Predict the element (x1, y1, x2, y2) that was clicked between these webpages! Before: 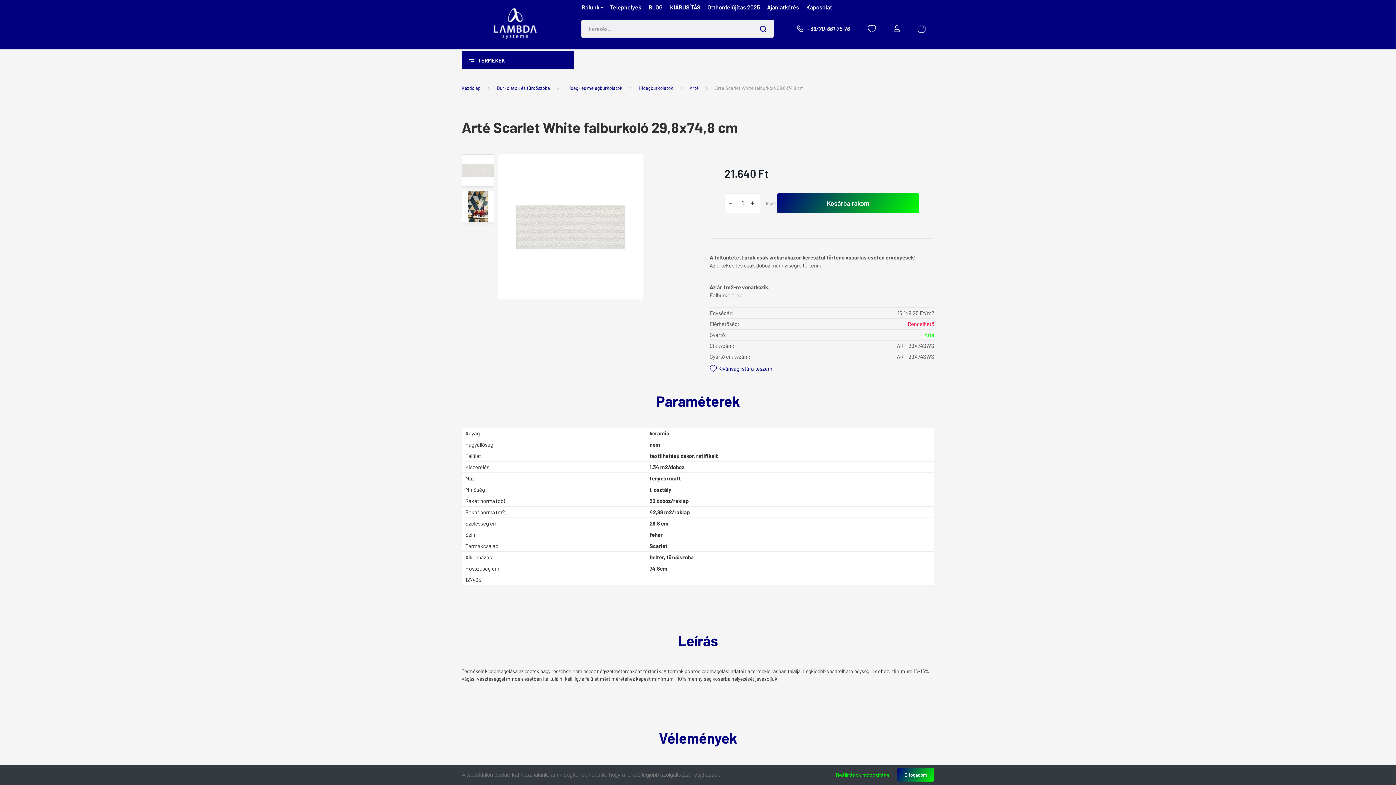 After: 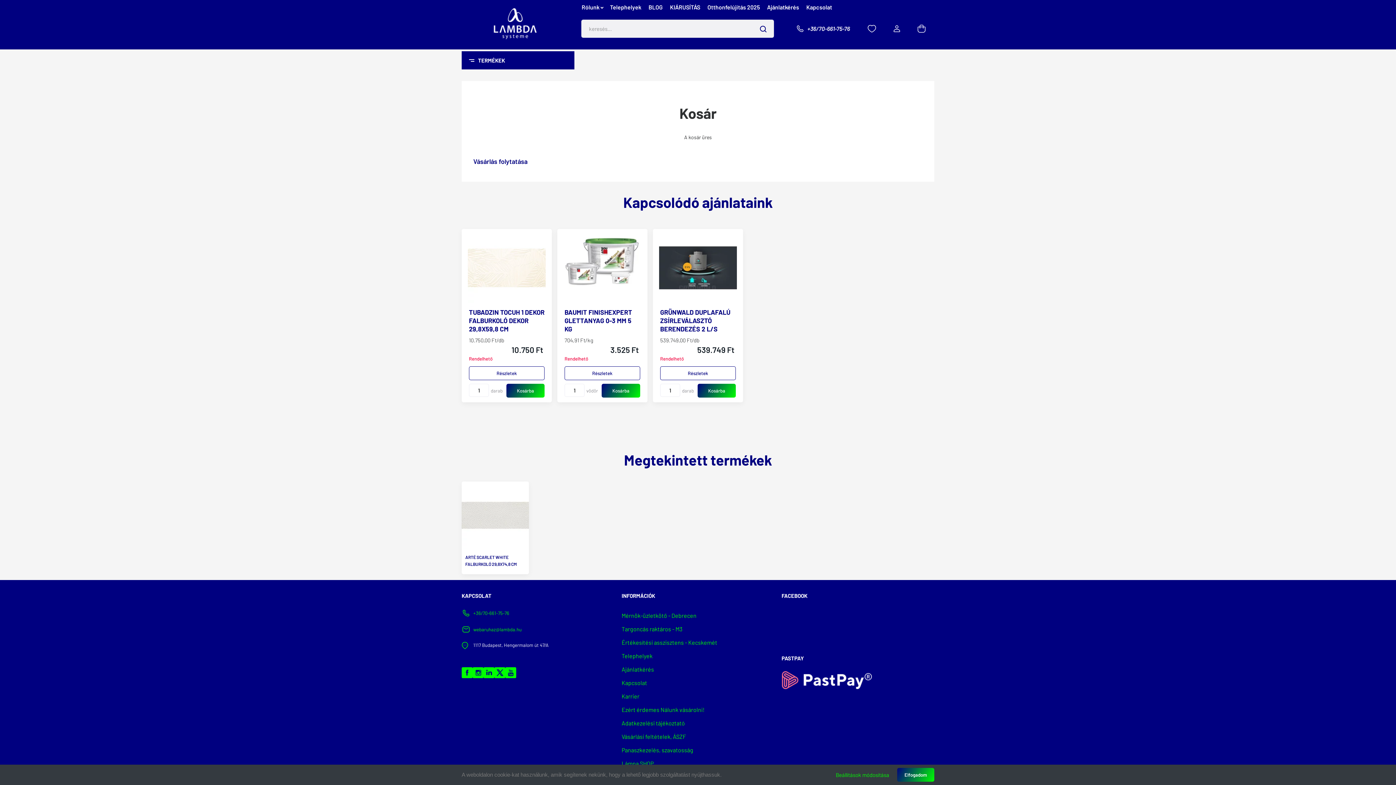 Action: bbox: (909, 21, 934, 36)